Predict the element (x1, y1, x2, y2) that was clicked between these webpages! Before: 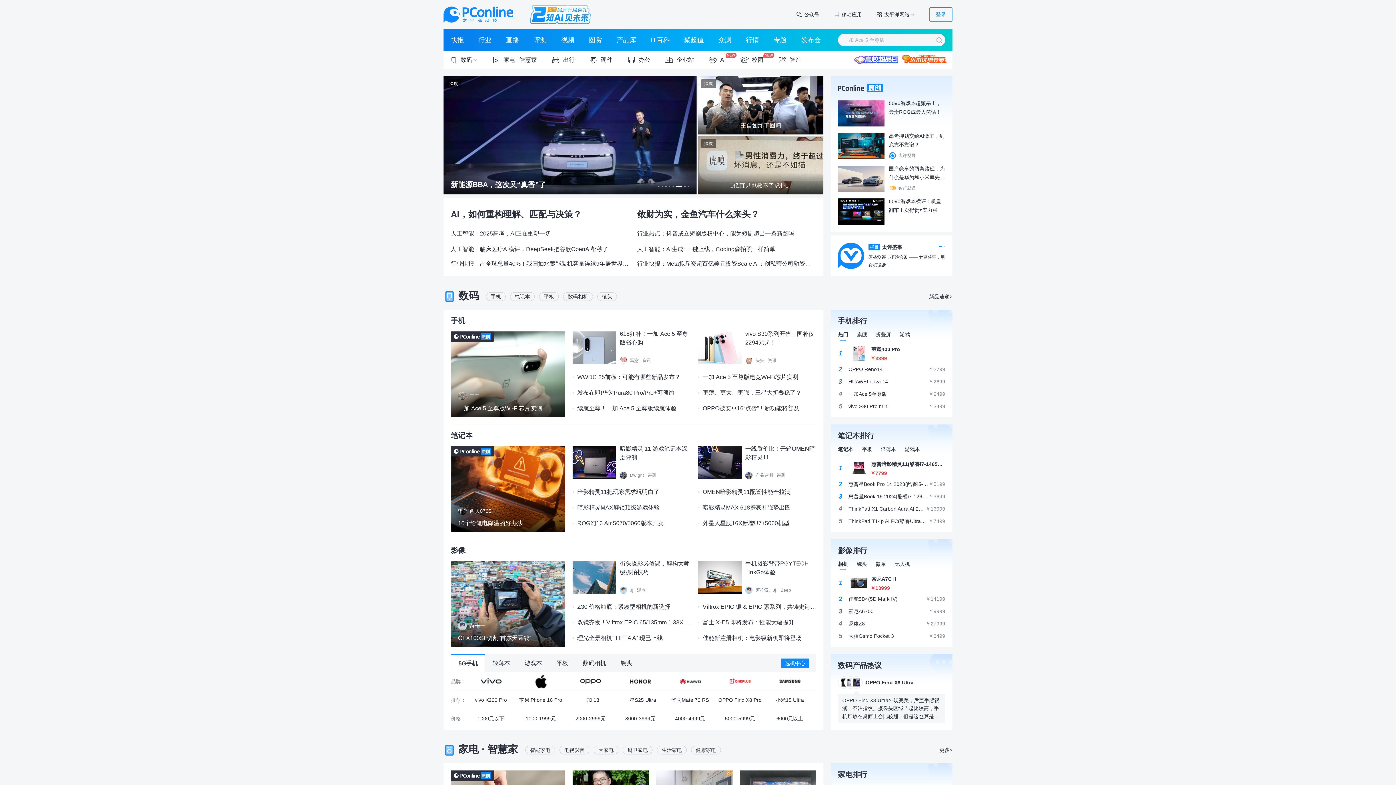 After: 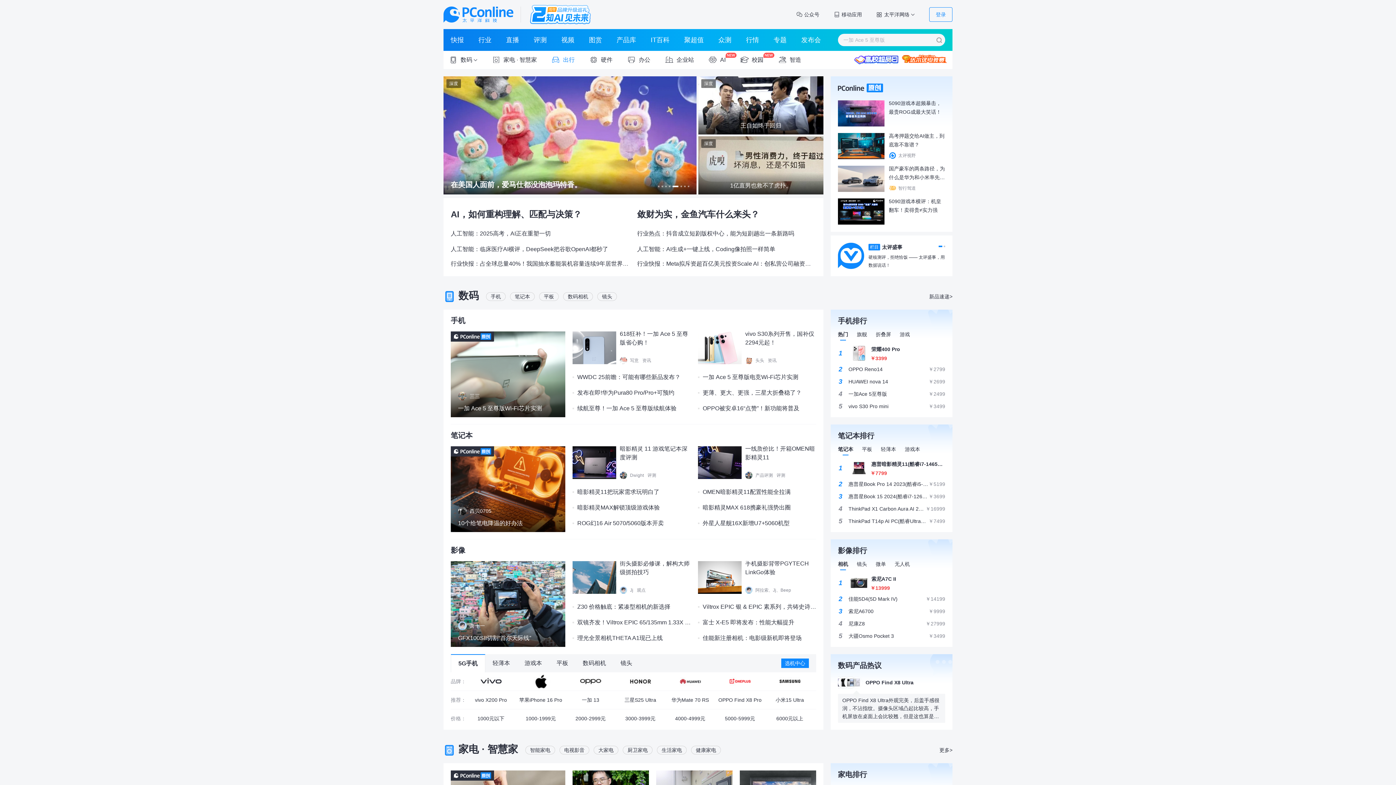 Action: bbox: (551, 54, 574, 65) label: 出行